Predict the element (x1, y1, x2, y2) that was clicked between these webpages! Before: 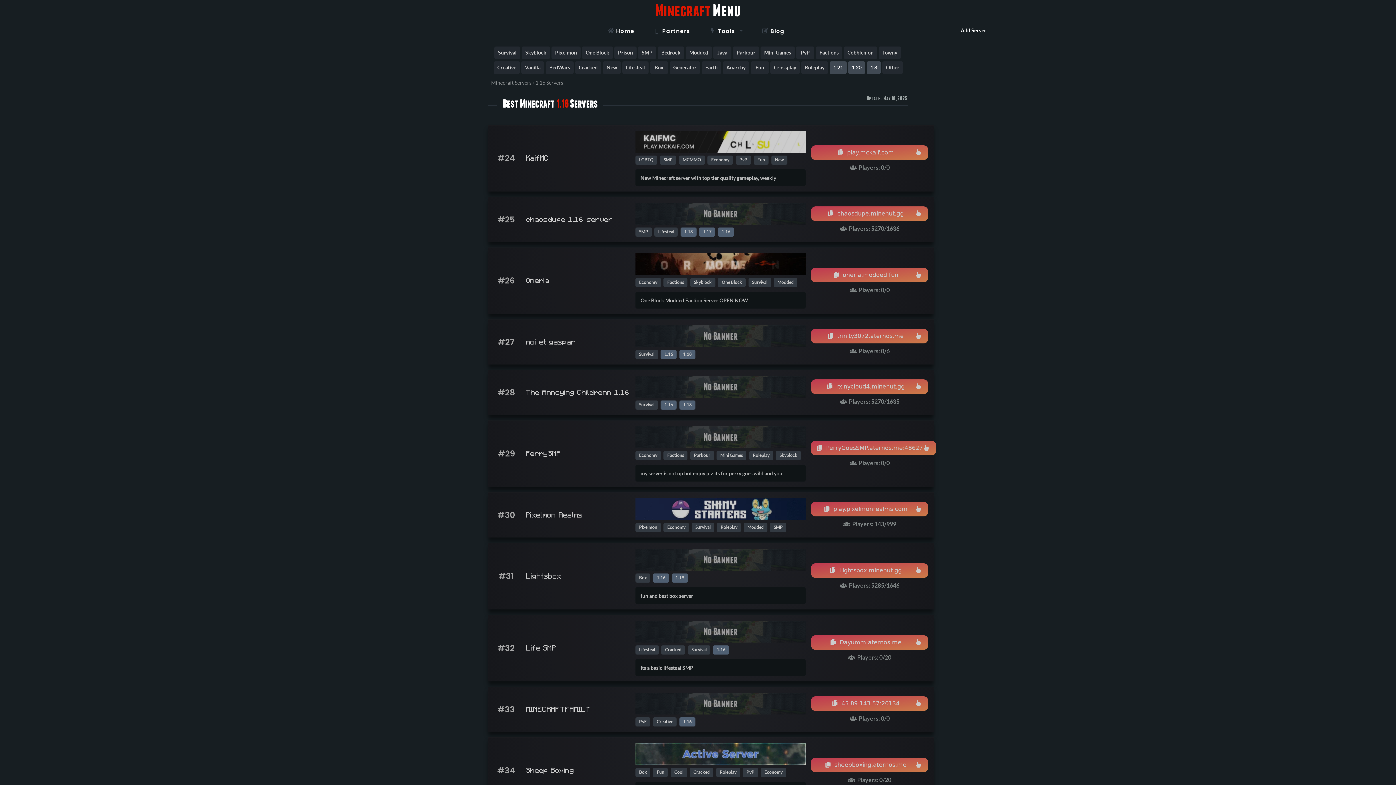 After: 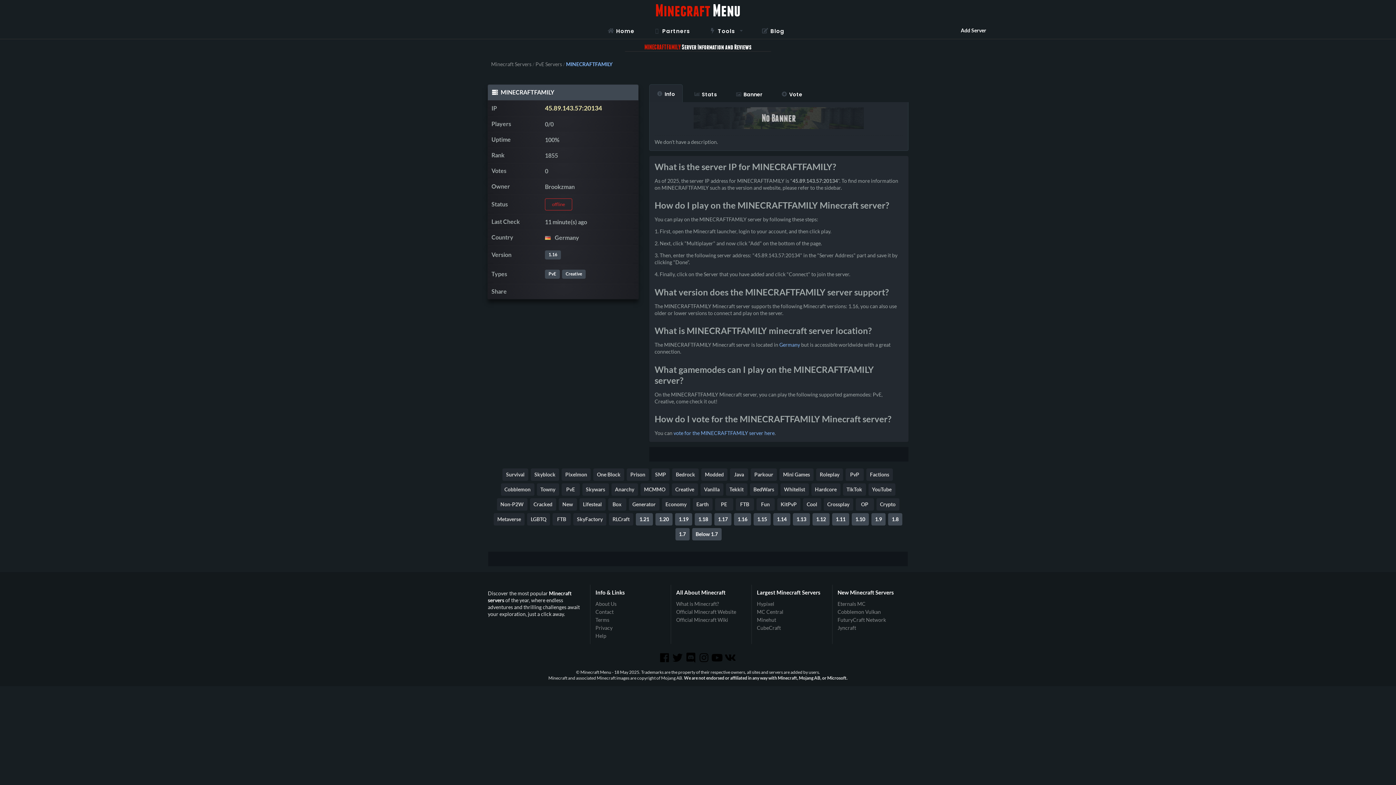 Action: bbox: (635, 708, 805, 715)